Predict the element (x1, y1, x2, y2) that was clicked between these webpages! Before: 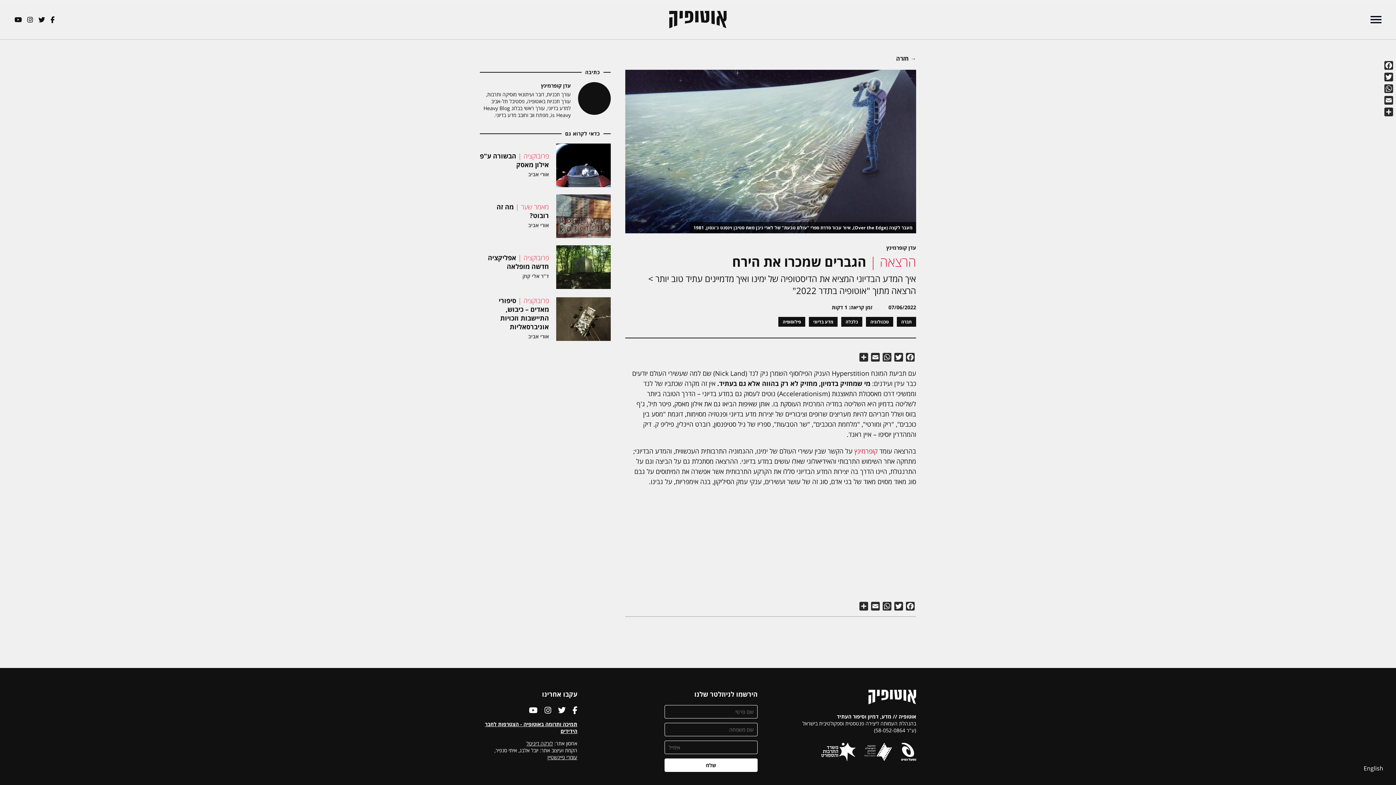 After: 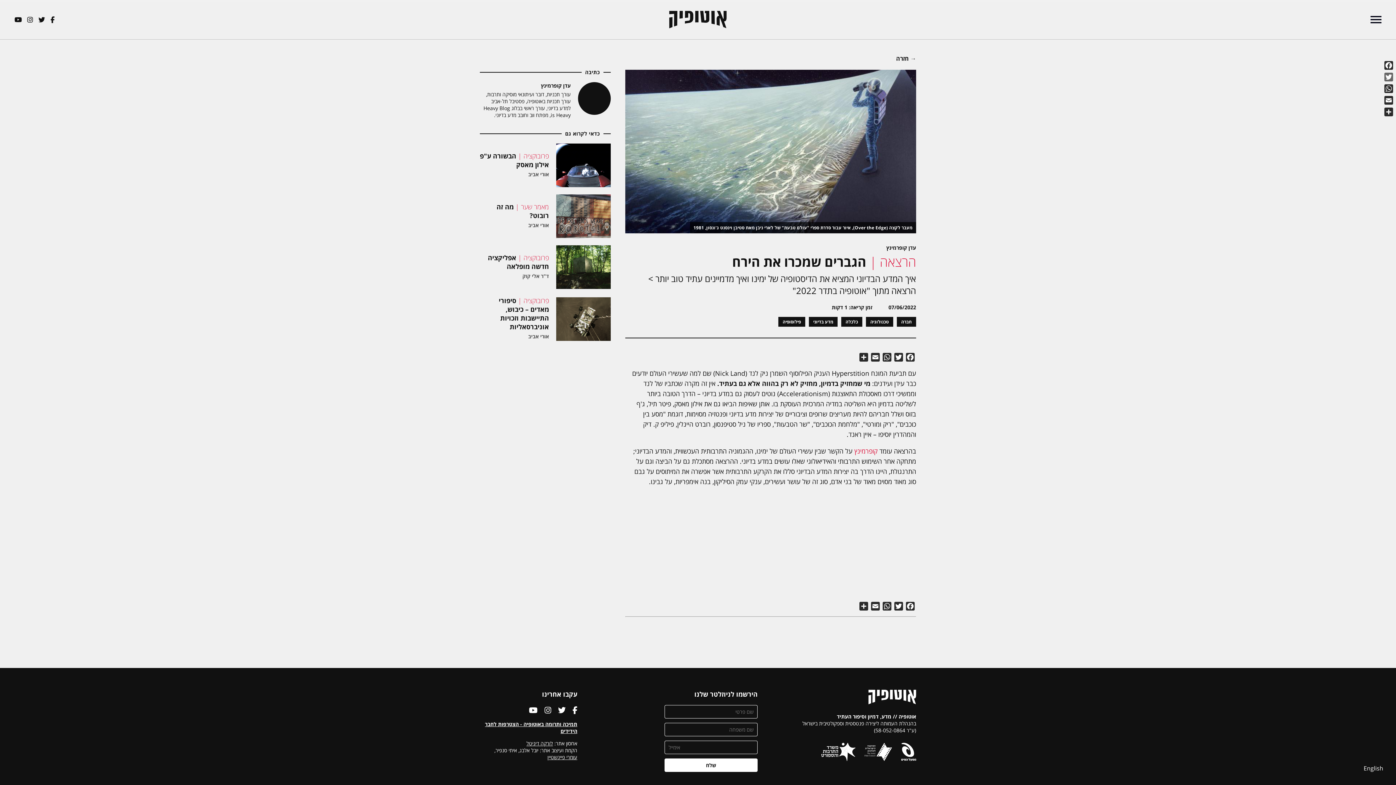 Action: label: Twitter bbox: (1383, 71, 1394, 82)